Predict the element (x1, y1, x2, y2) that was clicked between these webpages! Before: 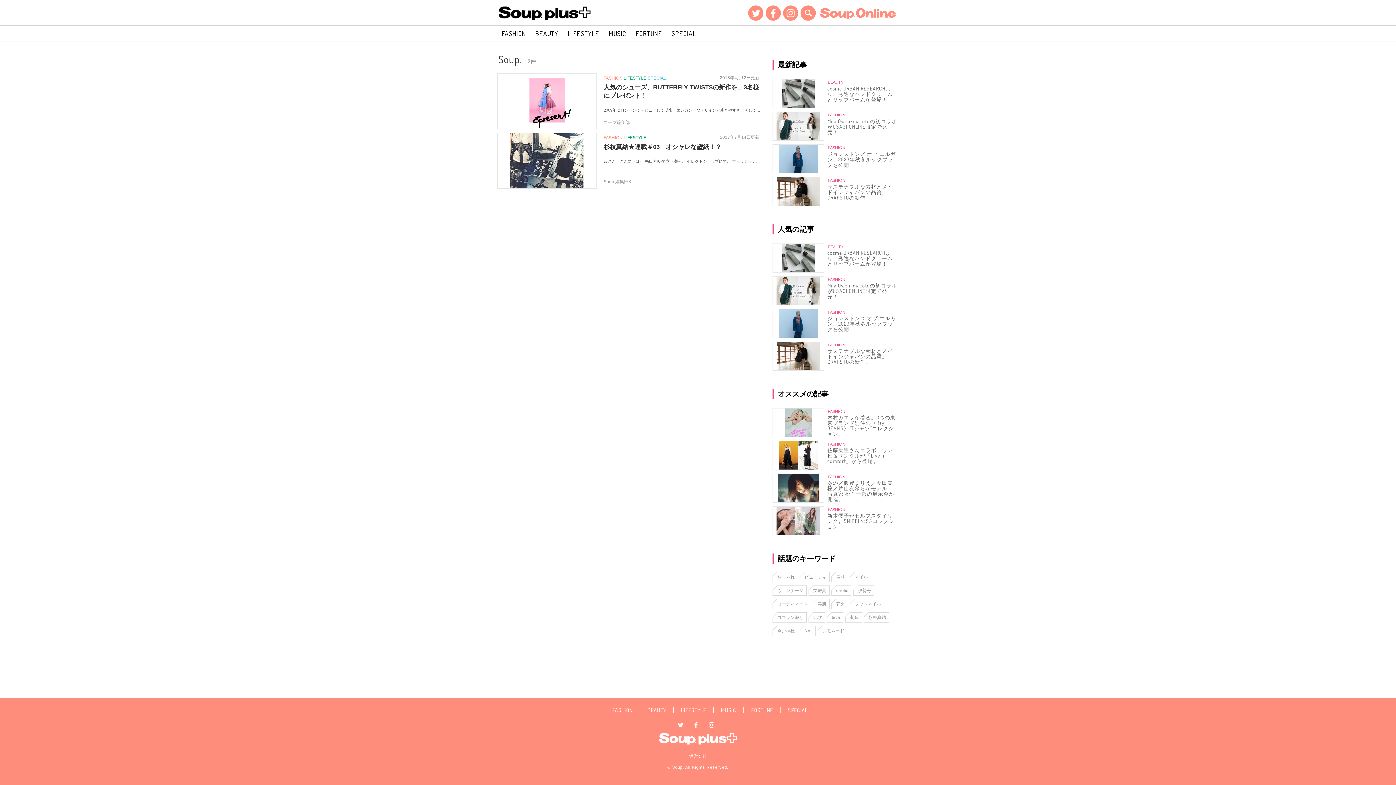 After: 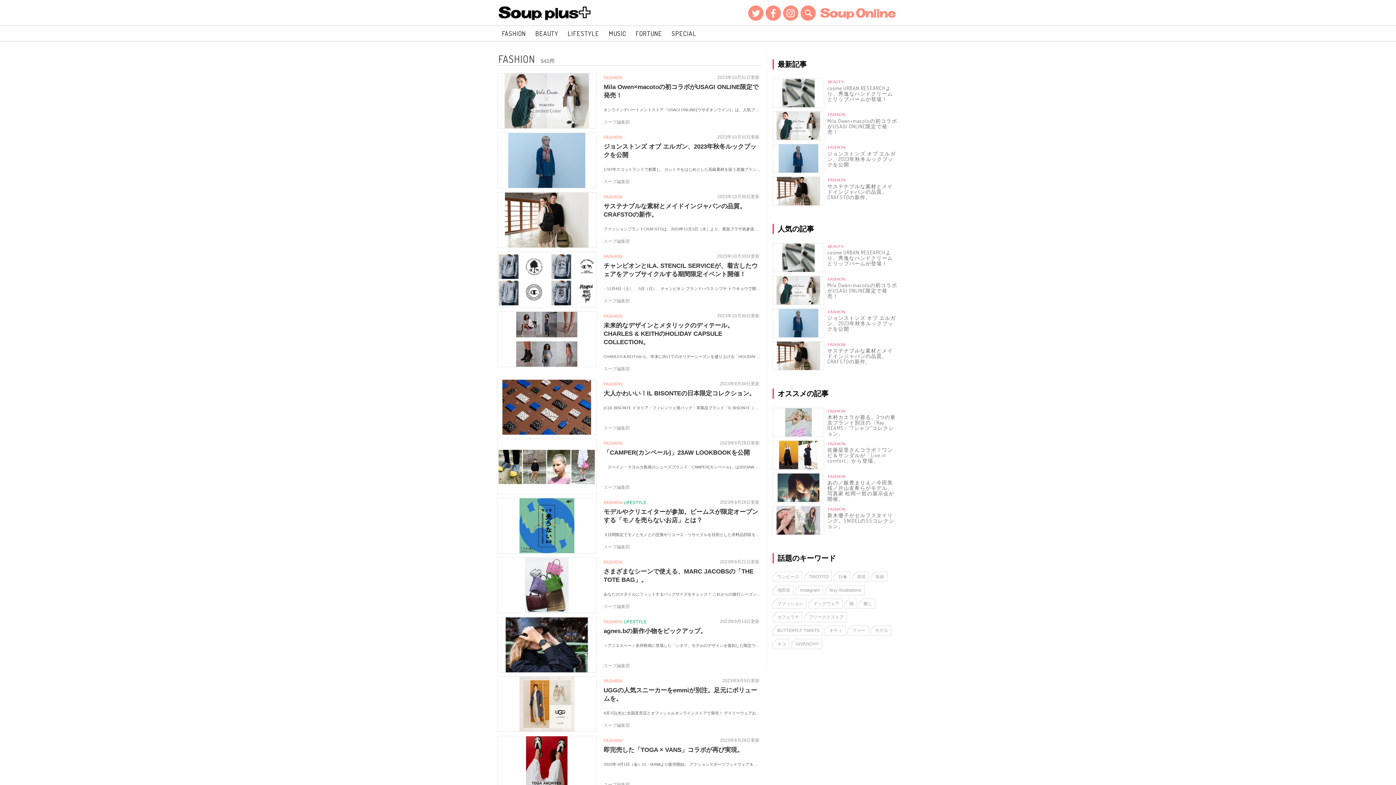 Action: label: FASHION bbox: (828, 442, 845, 446)